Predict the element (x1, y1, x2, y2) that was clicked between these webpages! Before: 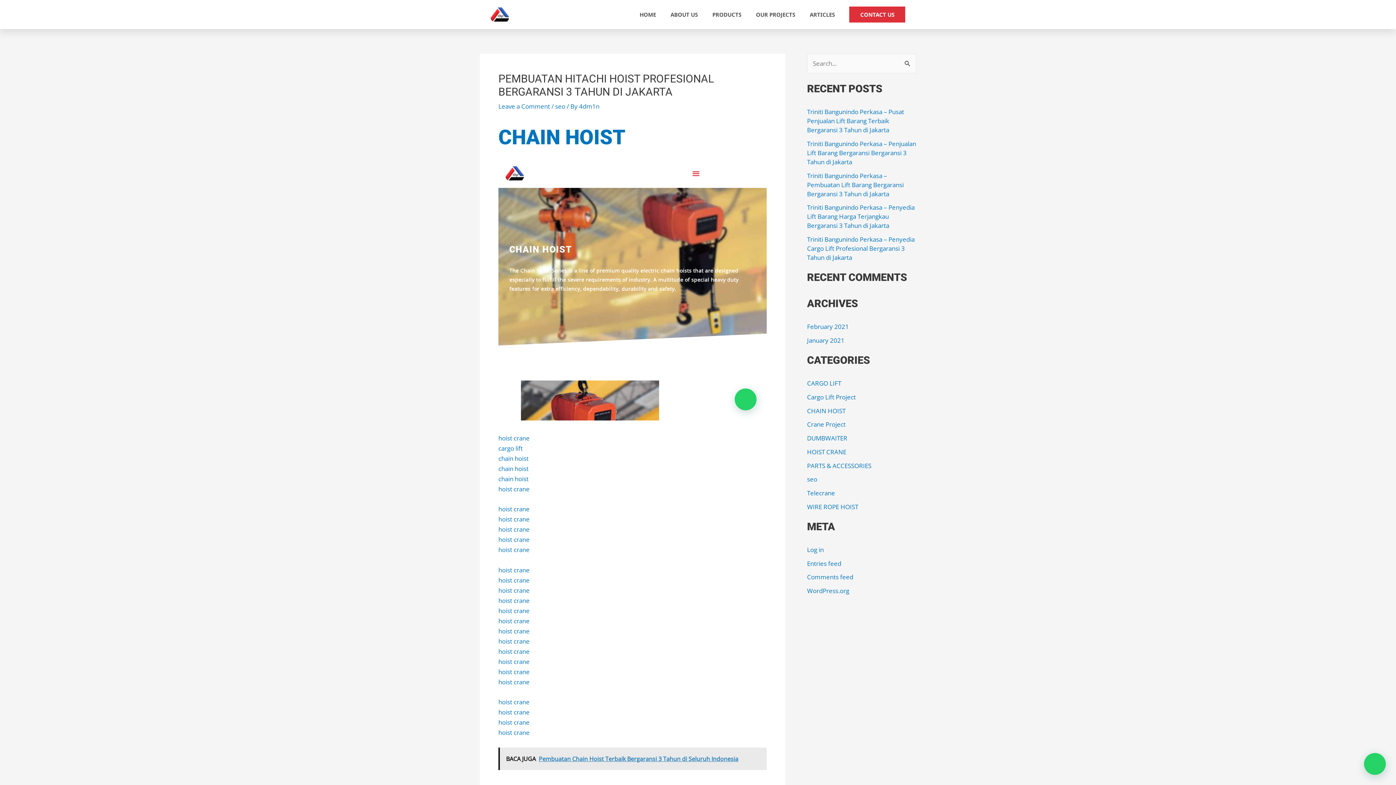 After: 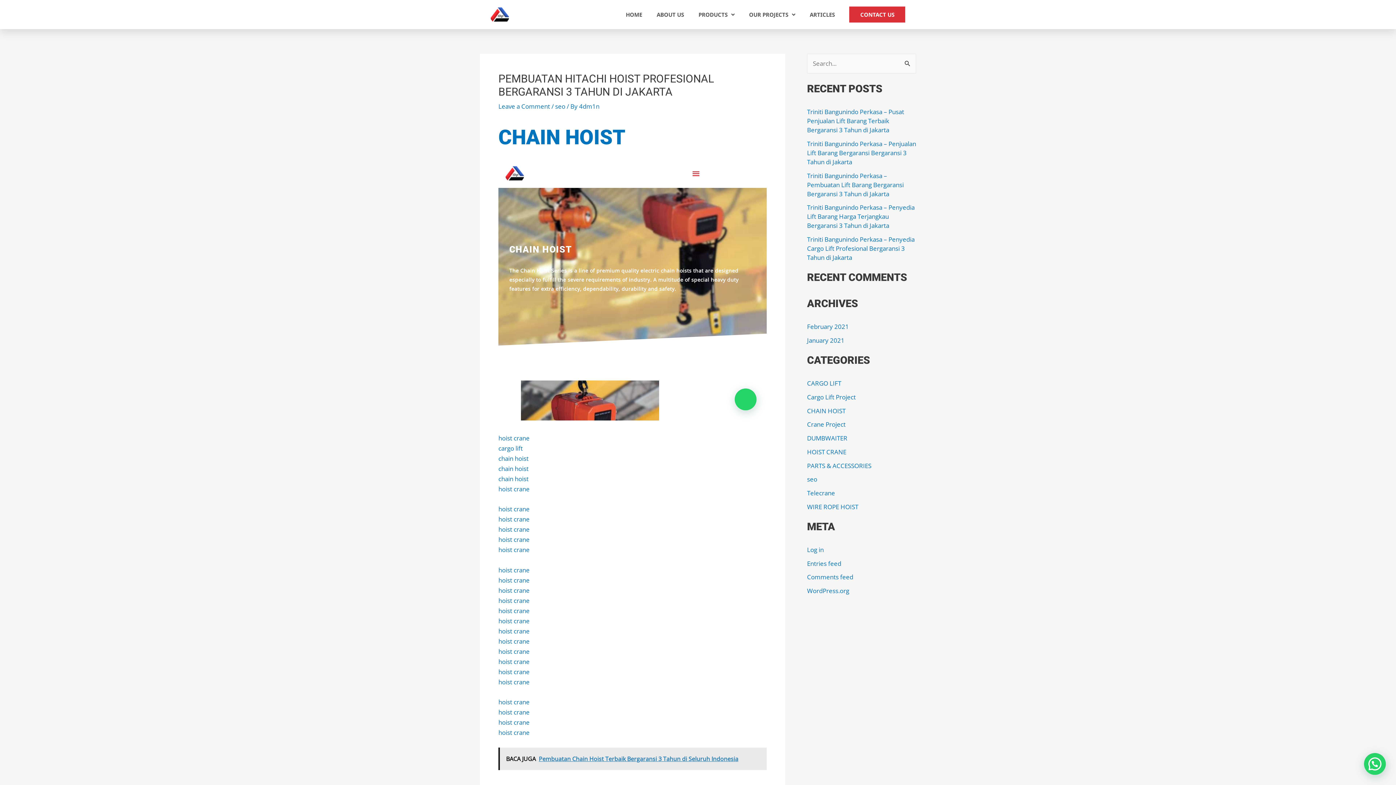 Action: bbox: (498, 747, 766, 770) label: BACA JUGA  Pembuatan Chain Hoist Terbaik Bergaransi 3 Tahun di Seluruh Indonesia